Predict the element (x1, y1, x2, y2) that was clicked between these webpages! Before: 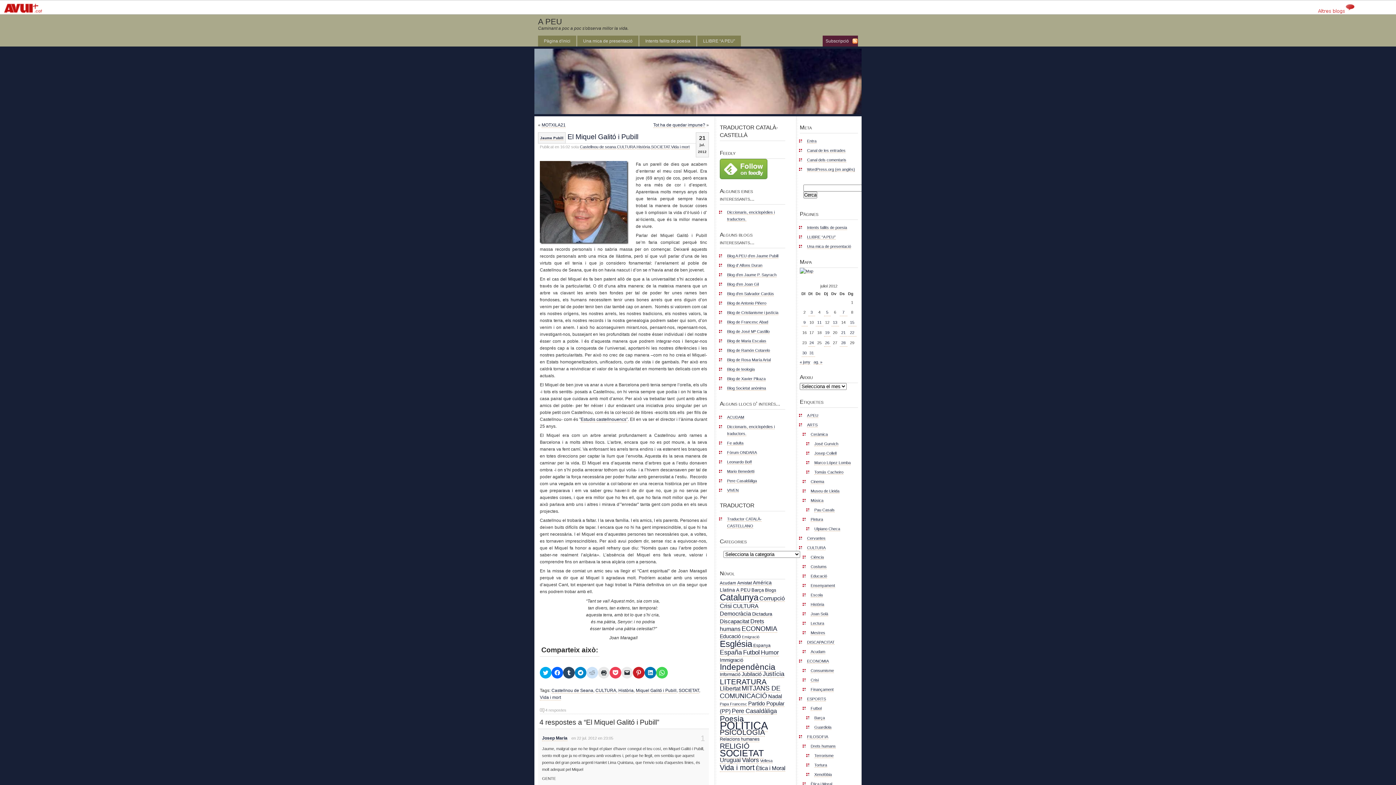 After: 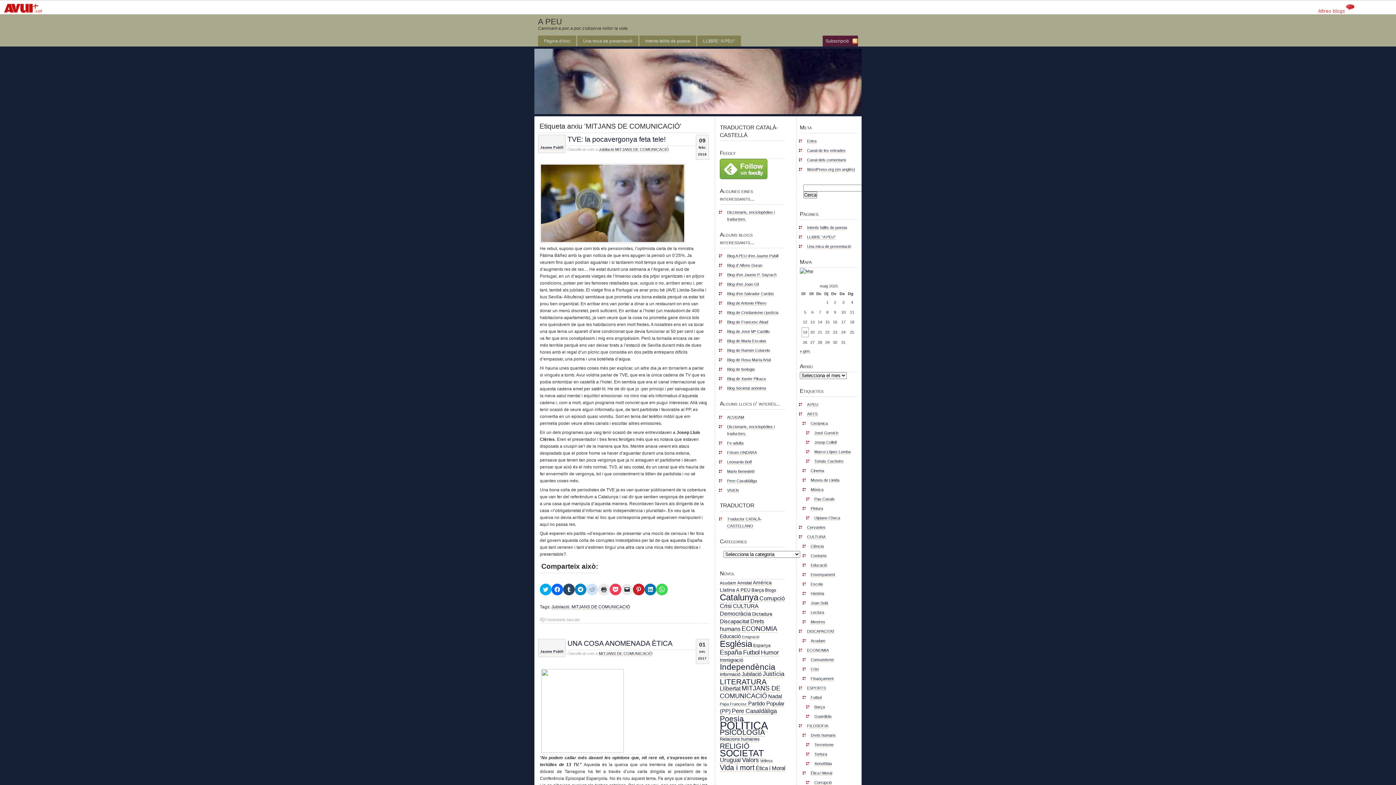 Action: bbox: (720, 685, 780, 700) label: MITJANS DE COMUNICACIÓ (40 elements)